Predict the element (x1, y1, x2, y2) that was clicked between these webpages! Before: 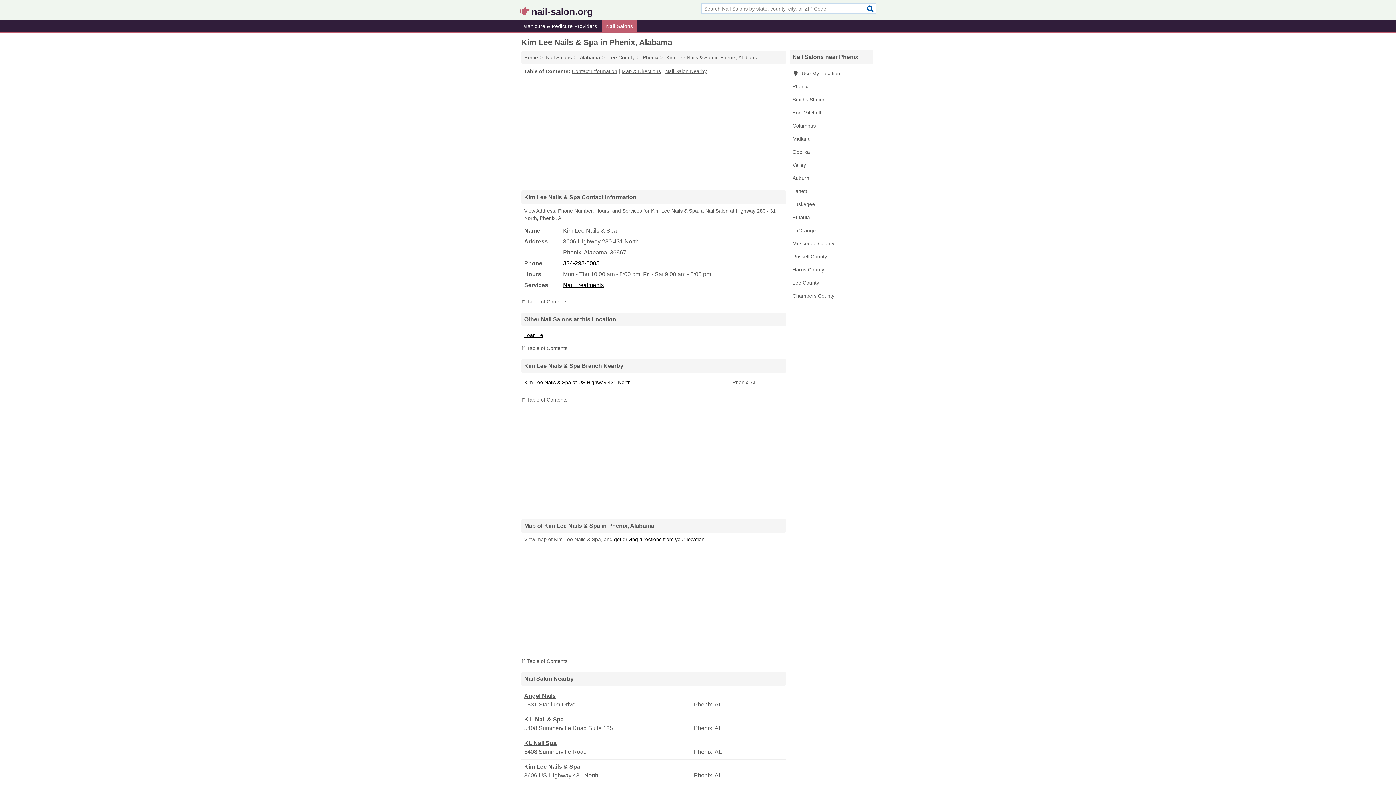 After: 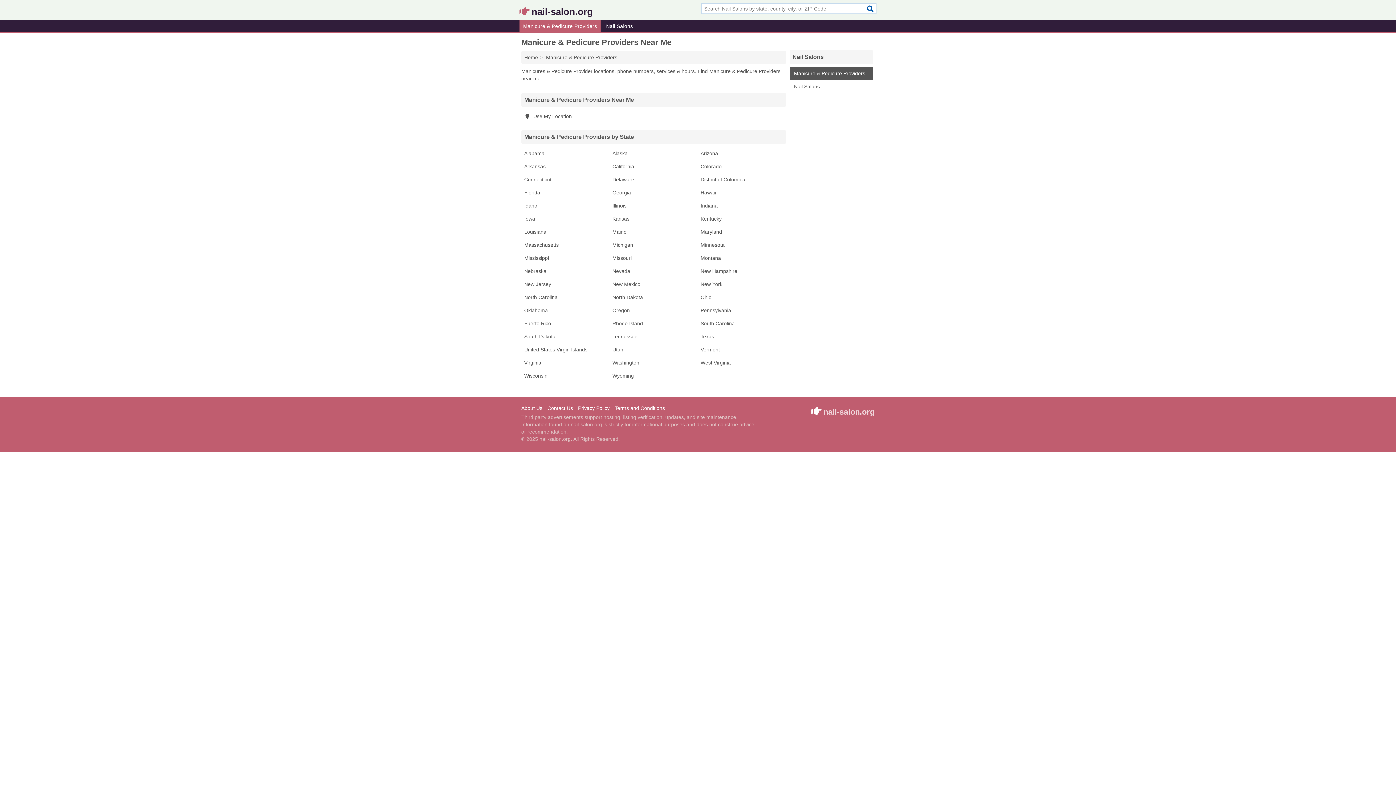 Action: bbox: (519, 20, 600, 32) label: Manicure & Pedicure Providers